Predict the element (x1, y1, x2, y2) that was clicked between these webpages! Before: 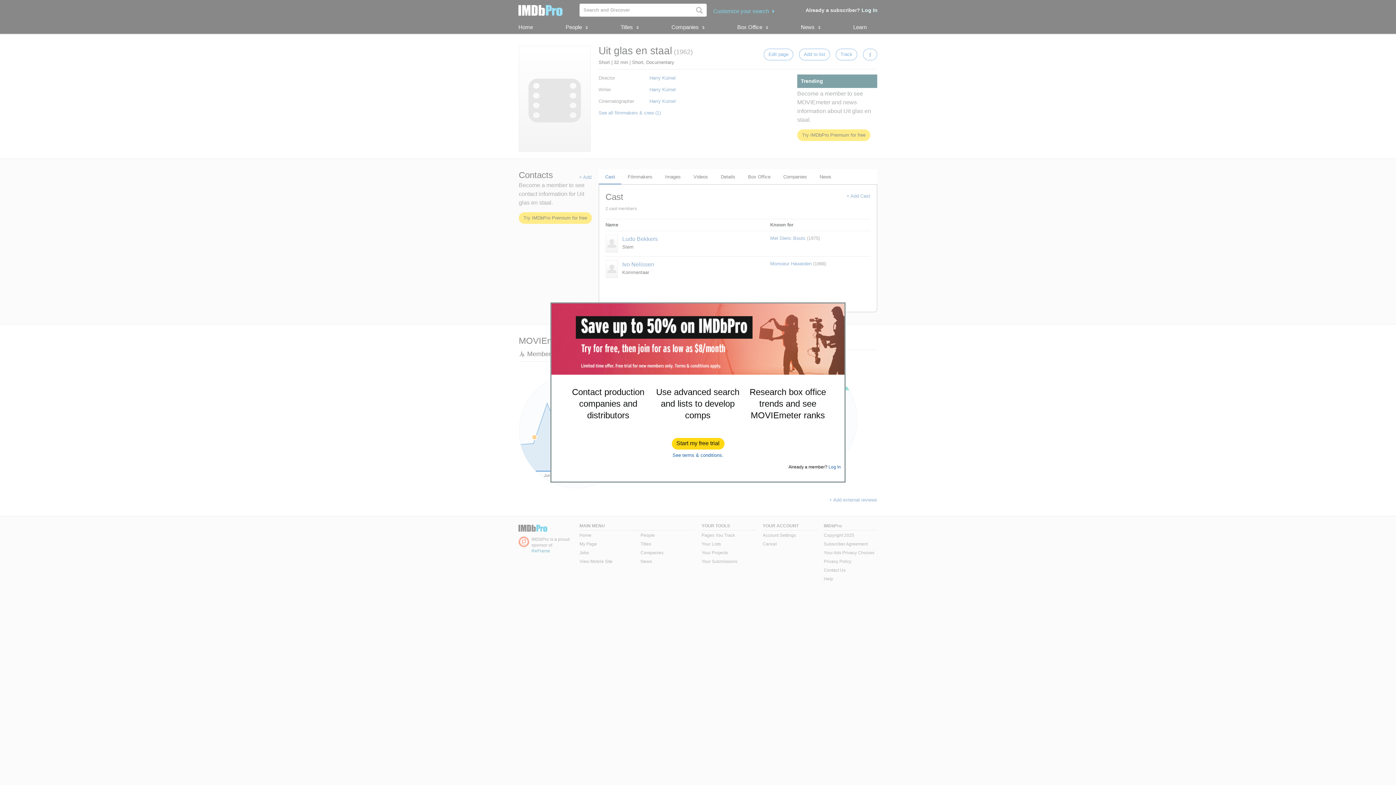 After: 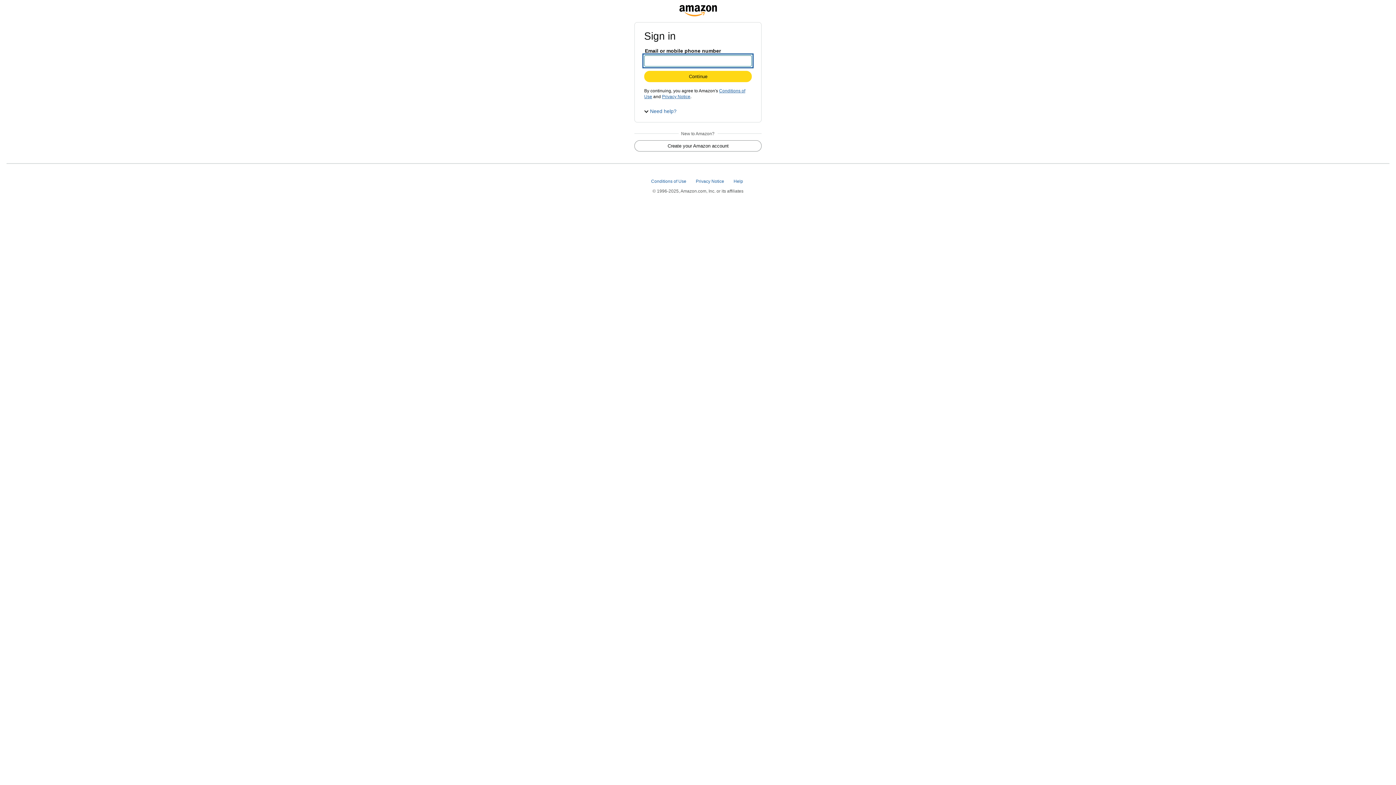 Action: bbox: (672, 438, 724, 449) label: Start my free trial